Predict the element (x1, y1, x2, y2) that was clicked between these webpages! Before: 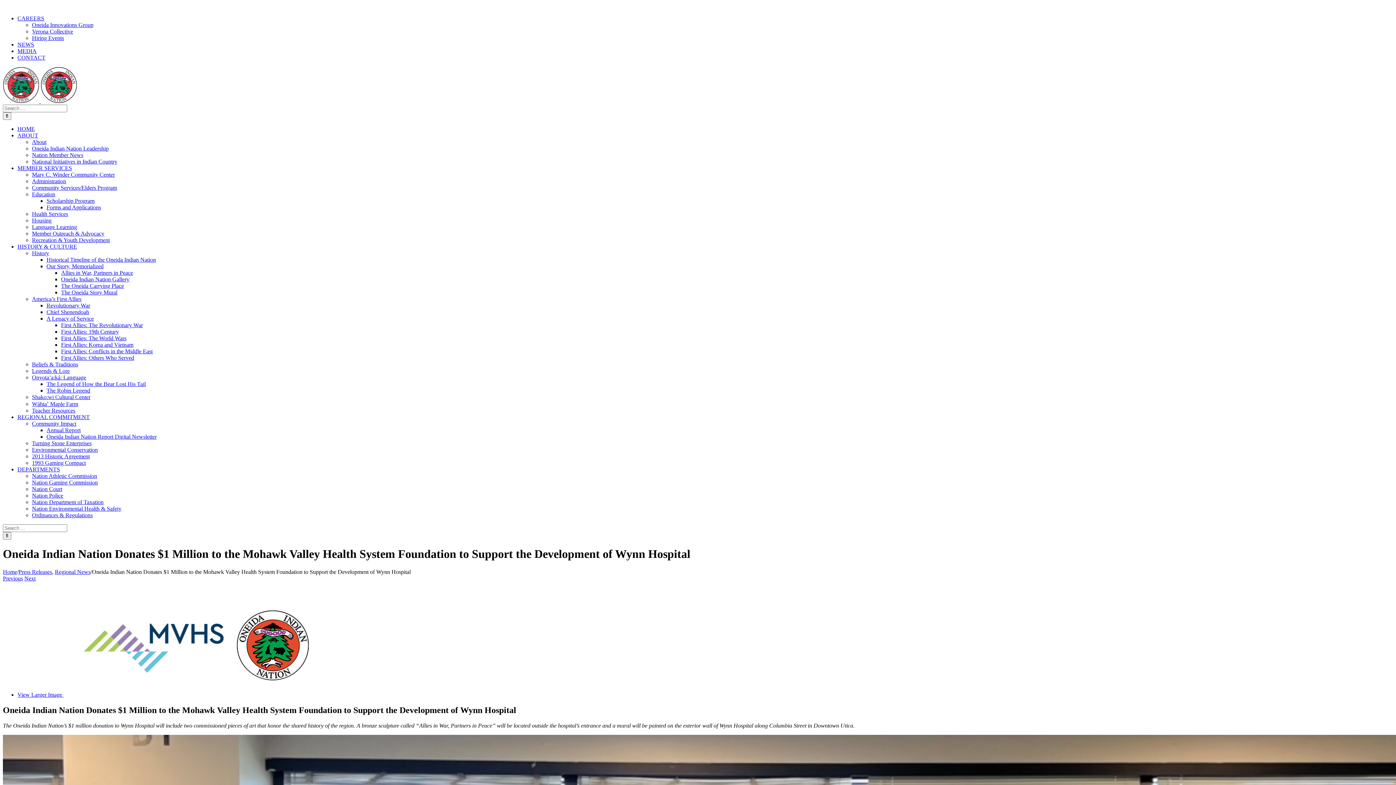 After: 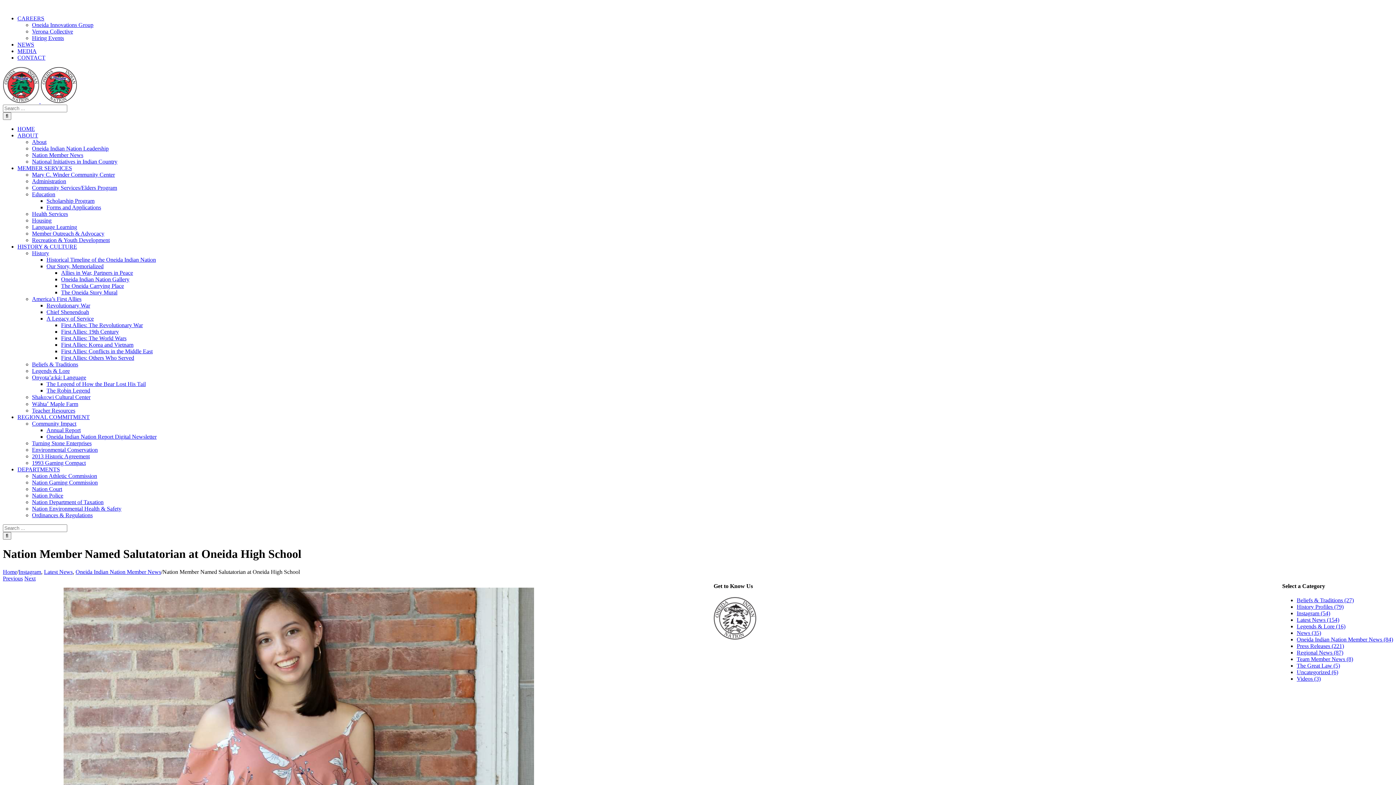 Action: label: Previous bbox: (2, 575, 22, 581)